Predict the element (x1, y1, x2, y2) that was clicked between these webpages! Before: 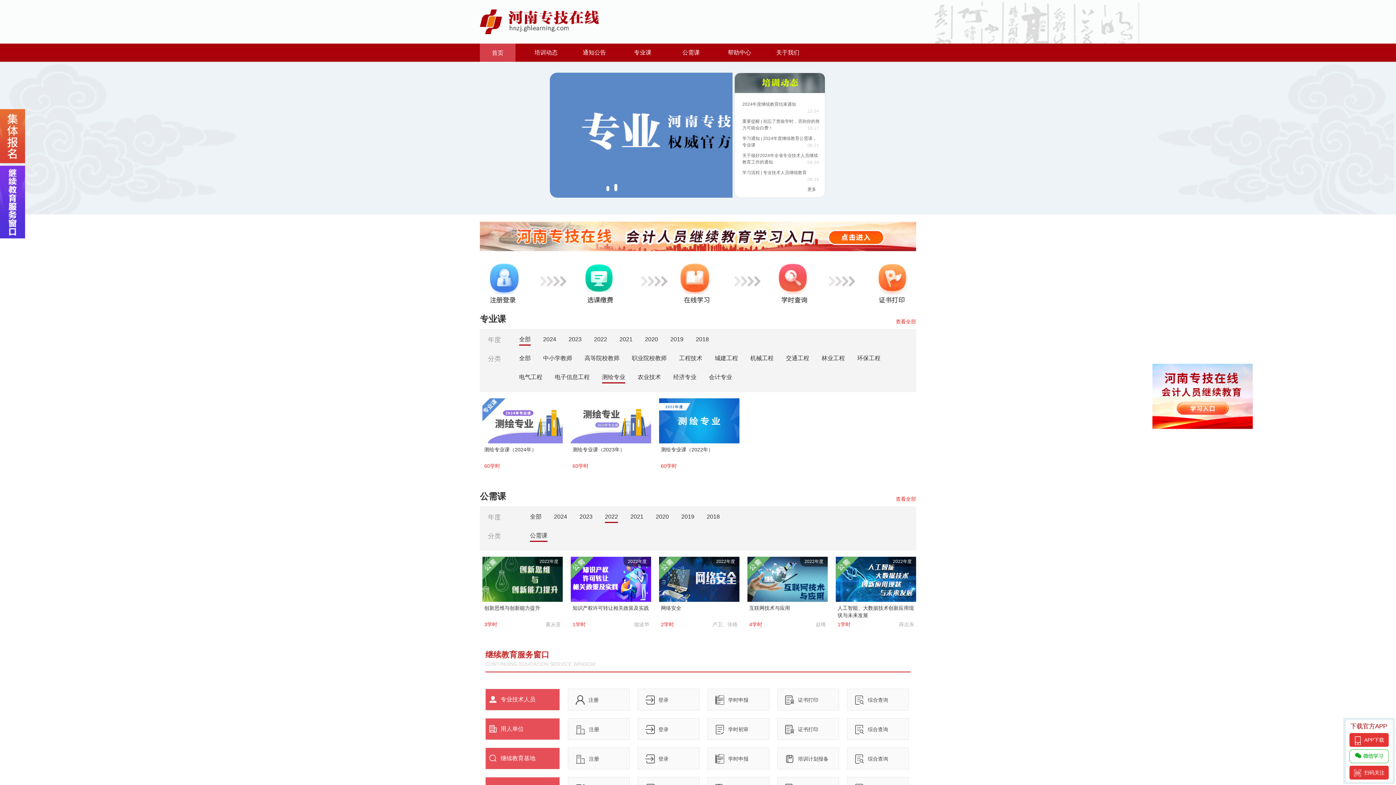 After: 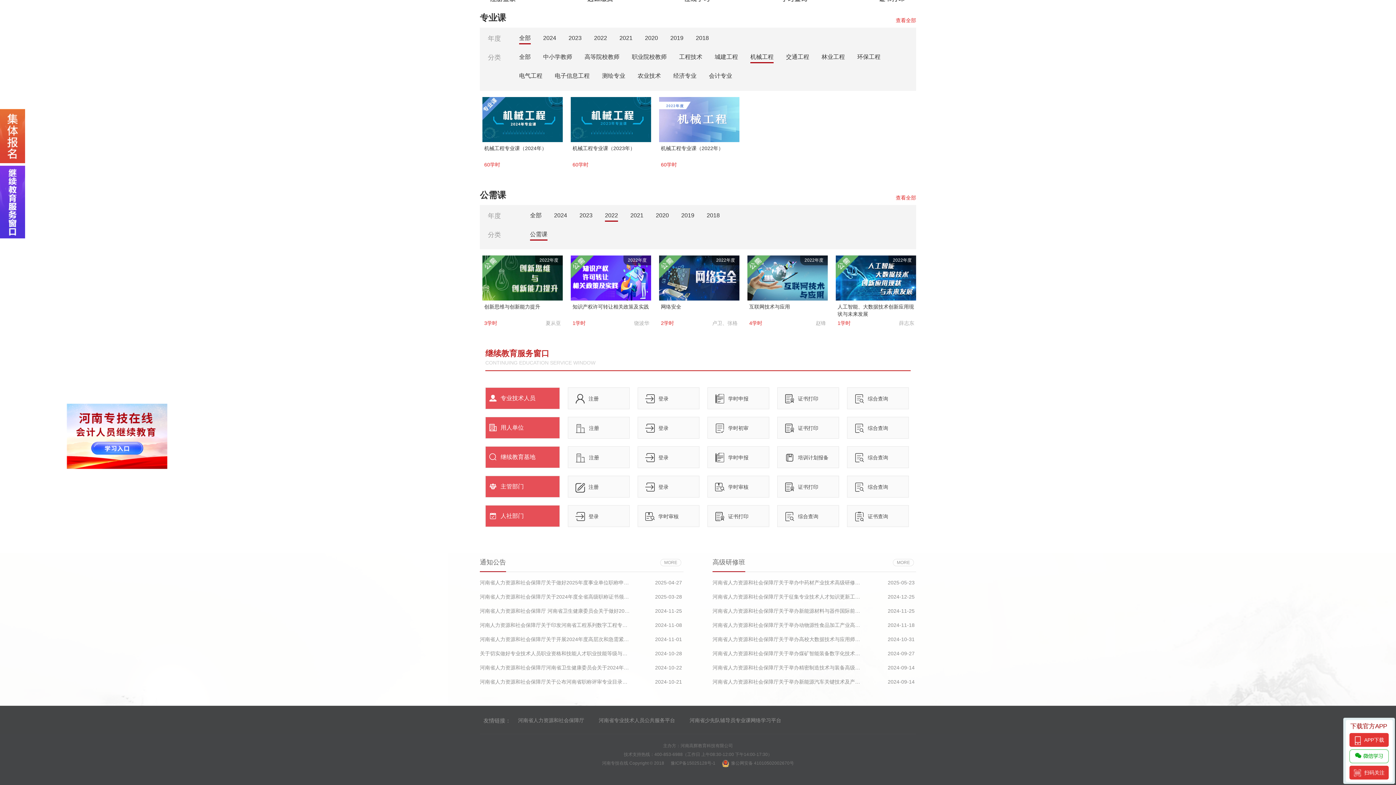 Action: bbox: (750, 355, 773, 361) label: 机械工程